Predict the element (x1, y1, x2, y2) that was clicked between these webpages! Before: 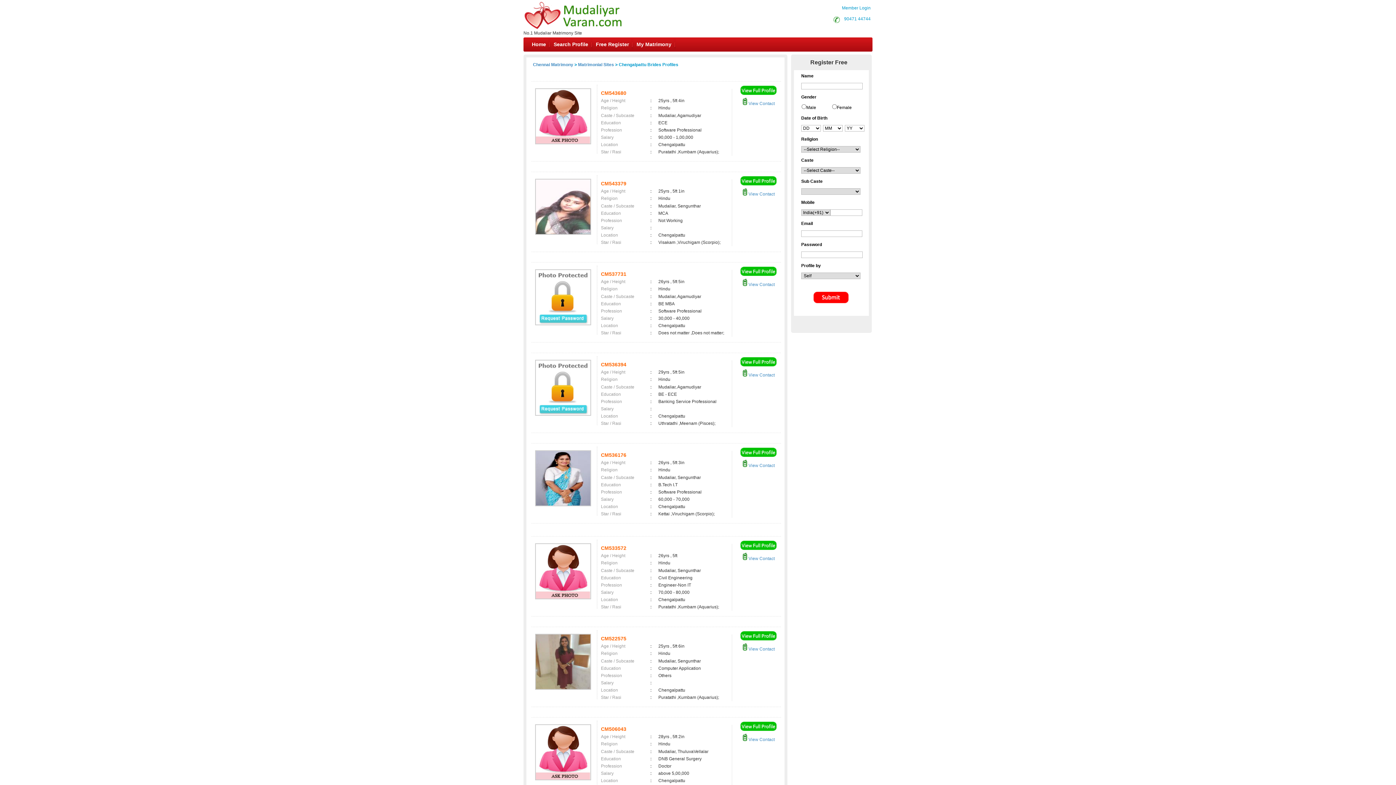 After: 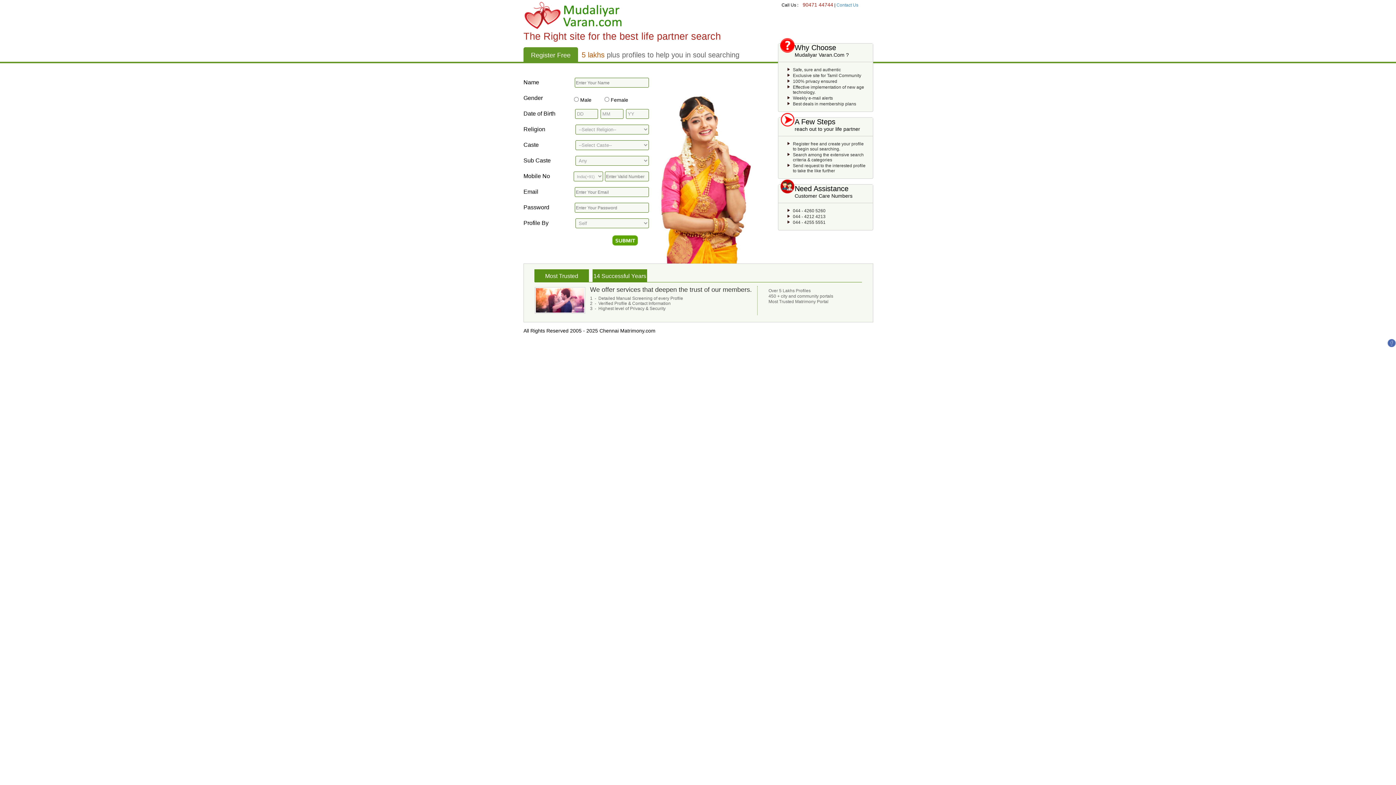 Action: bbox: (740, 92, 776, 97)